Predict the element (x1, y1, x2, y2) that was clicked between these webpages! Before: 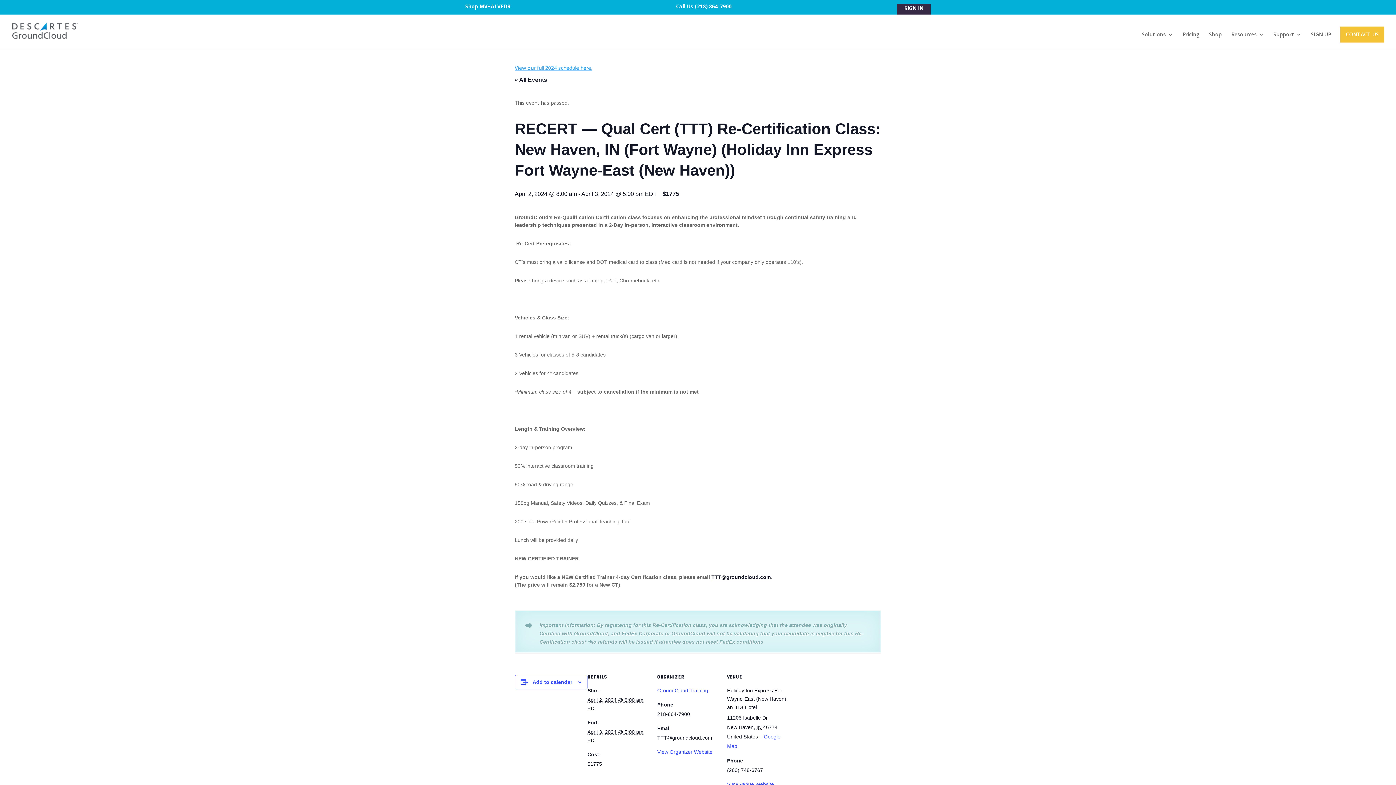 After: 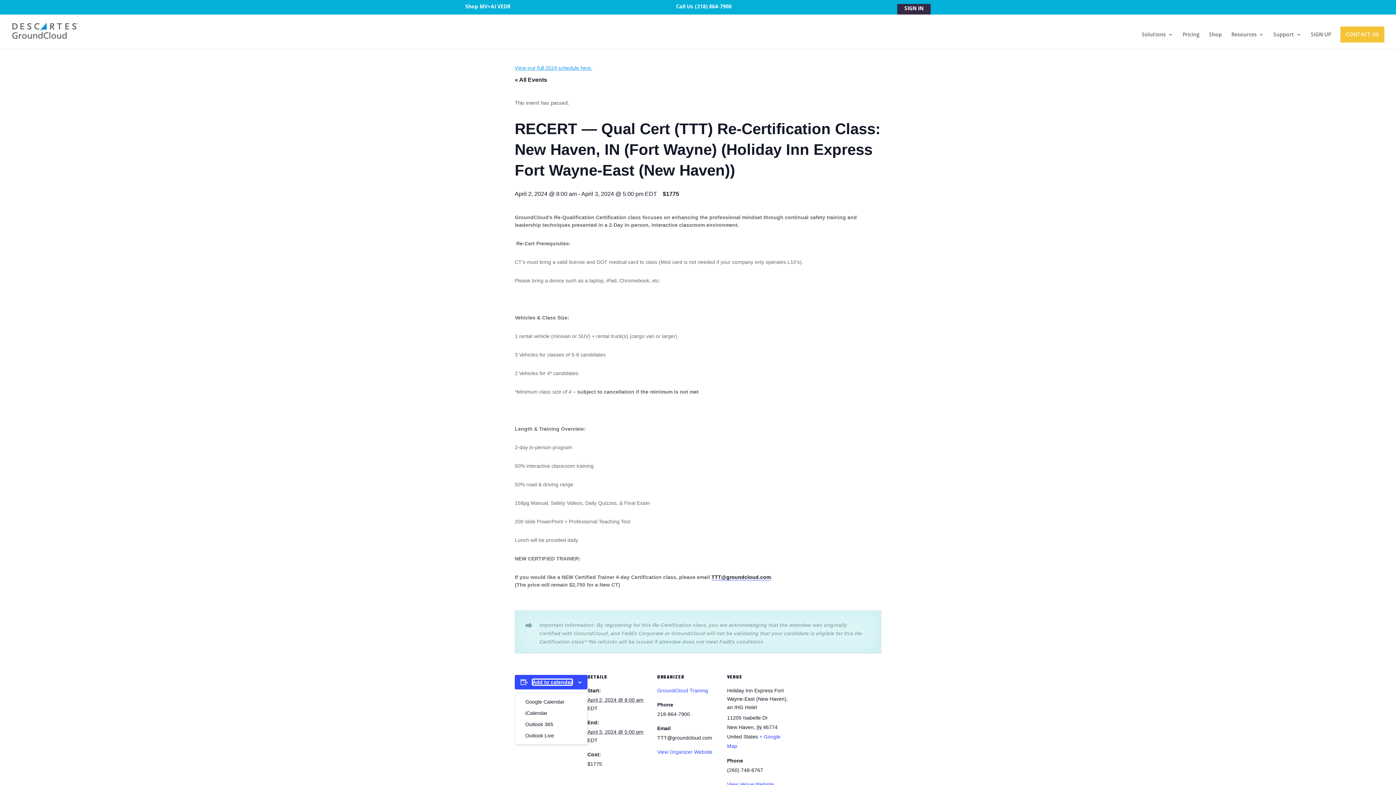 Action: bbox: (532, 679, 572, 685) label: Add to calendar